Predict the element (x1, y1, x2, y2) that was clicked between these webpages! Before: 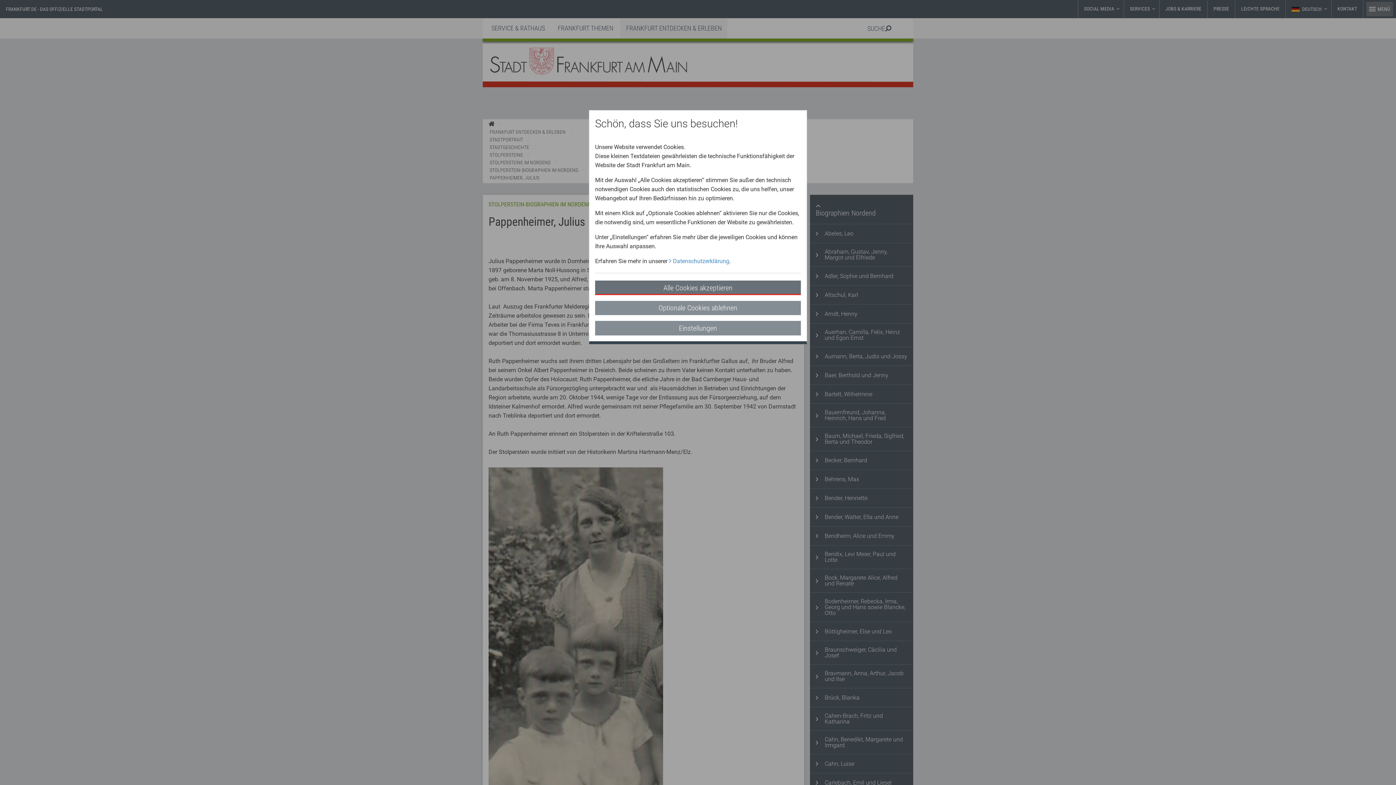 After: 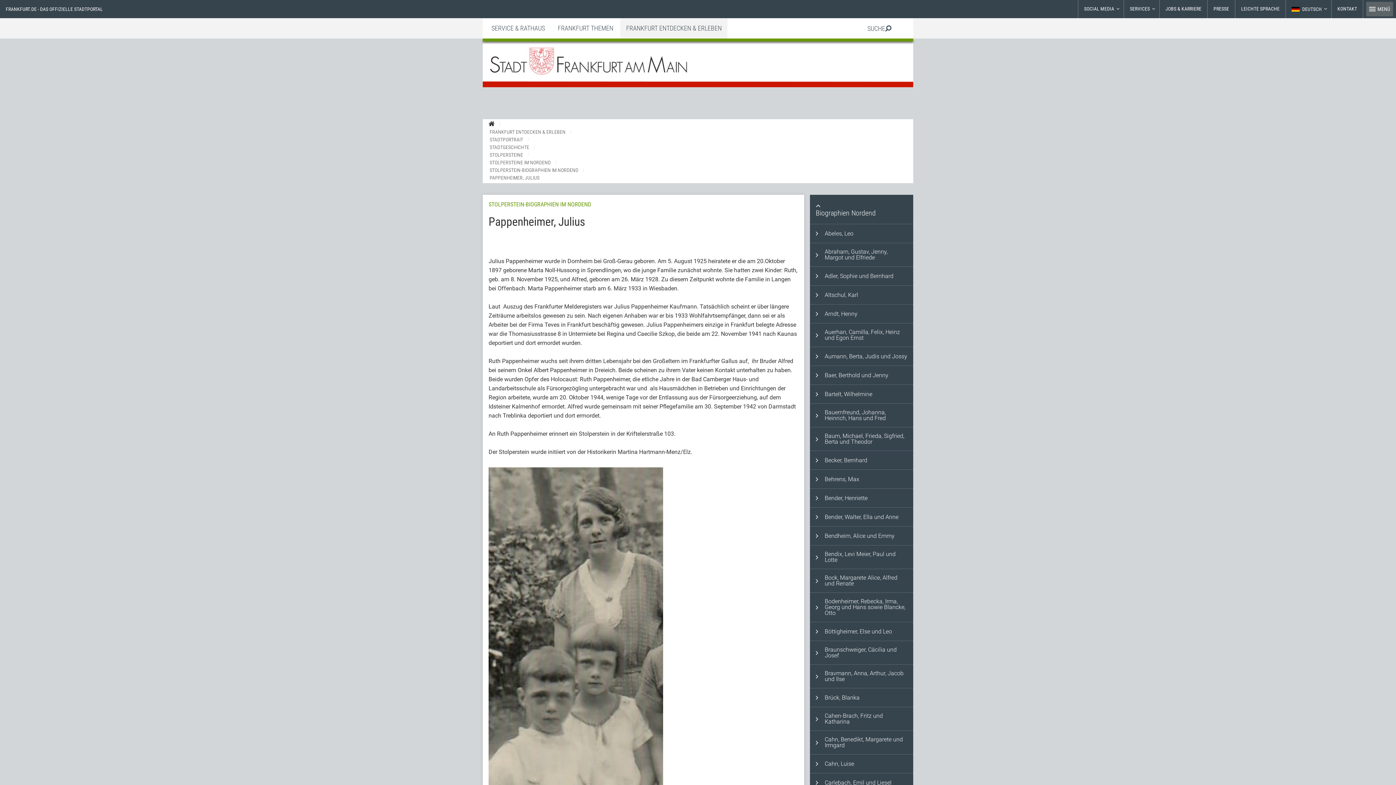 Action: label: Alle Cookies akzeptieren bbox: (595, 280, 801, 295)